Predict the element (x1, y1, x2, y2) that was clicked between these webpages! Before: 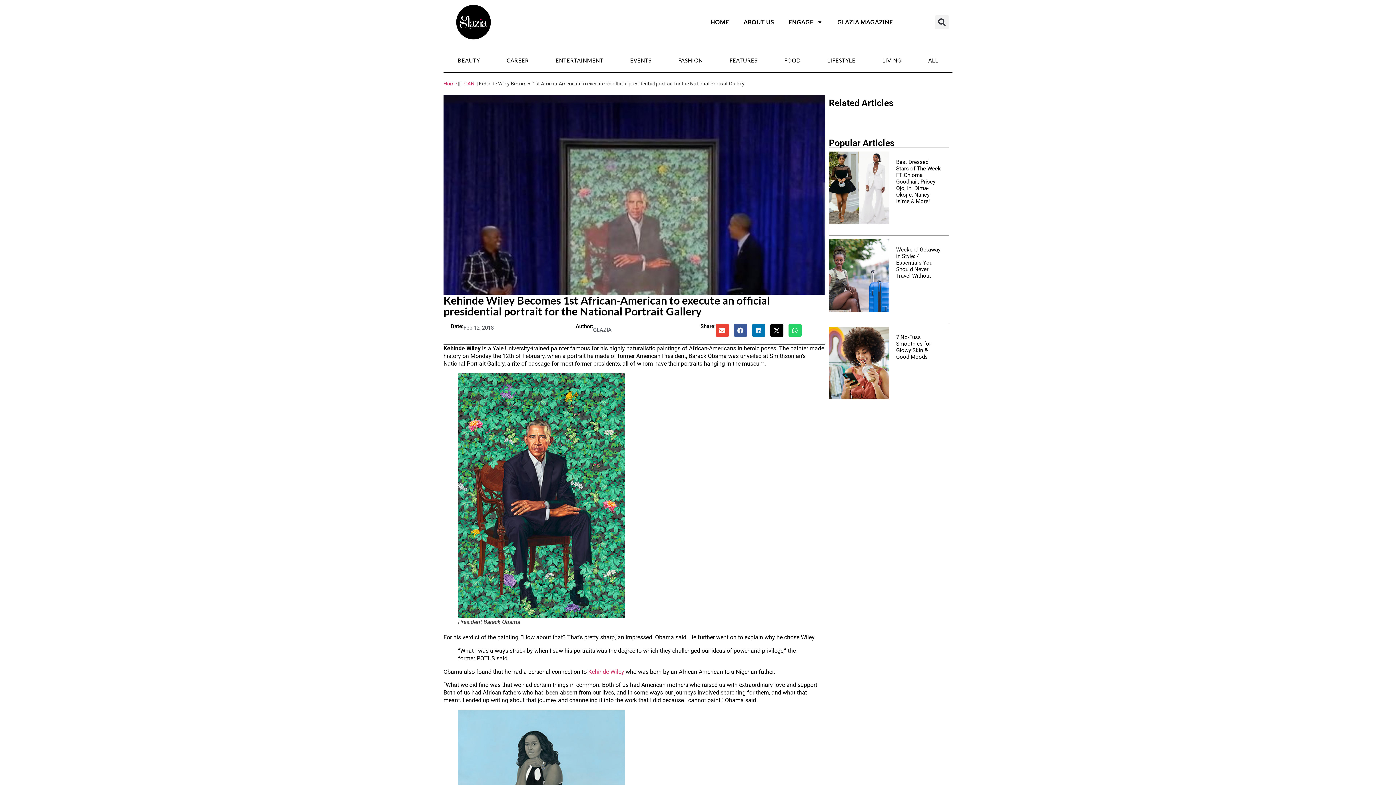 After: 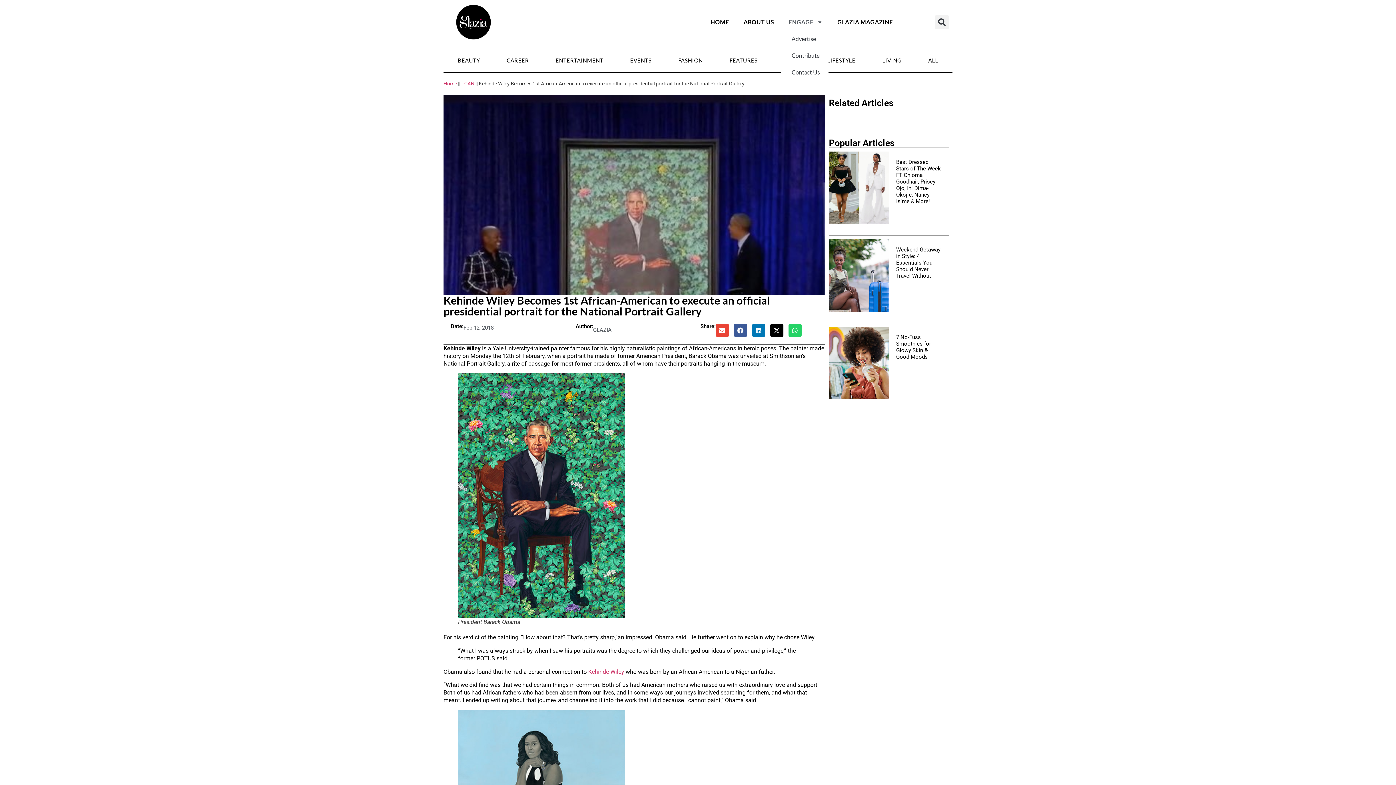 Action: label: ENGAGE bbox: (781, 13, 830, 30)